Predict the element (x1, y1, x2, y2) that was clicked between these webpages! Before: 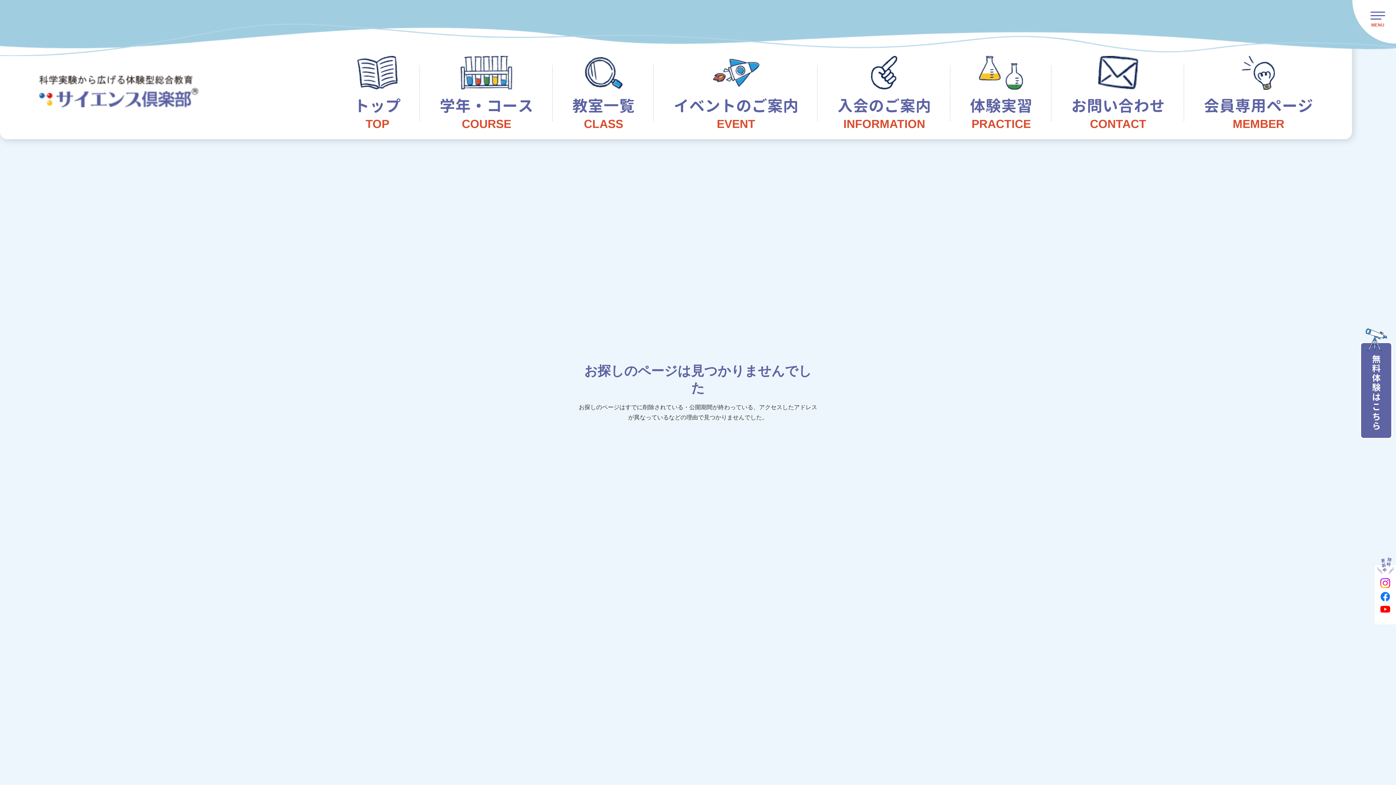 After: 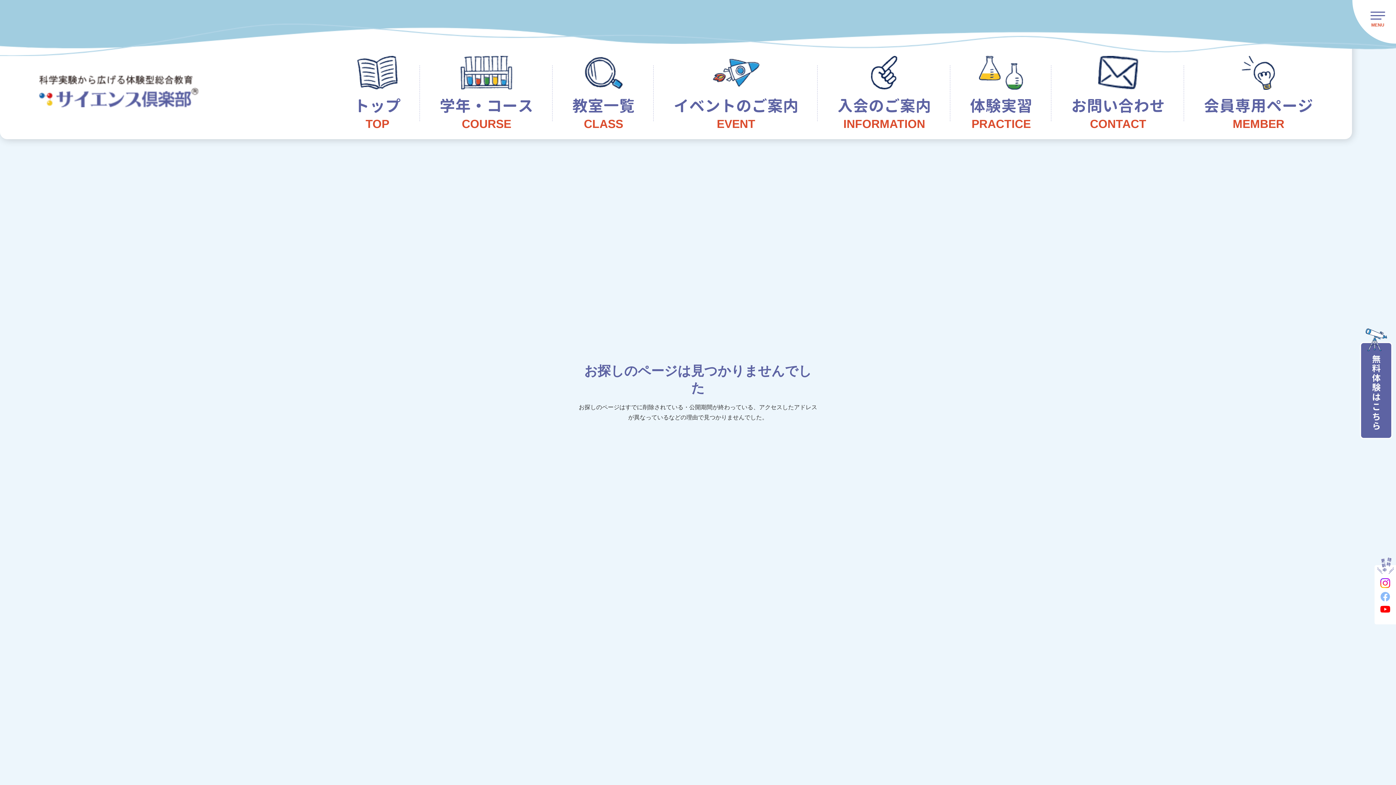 Action: bbox: (1380, 592, 1390, 606)